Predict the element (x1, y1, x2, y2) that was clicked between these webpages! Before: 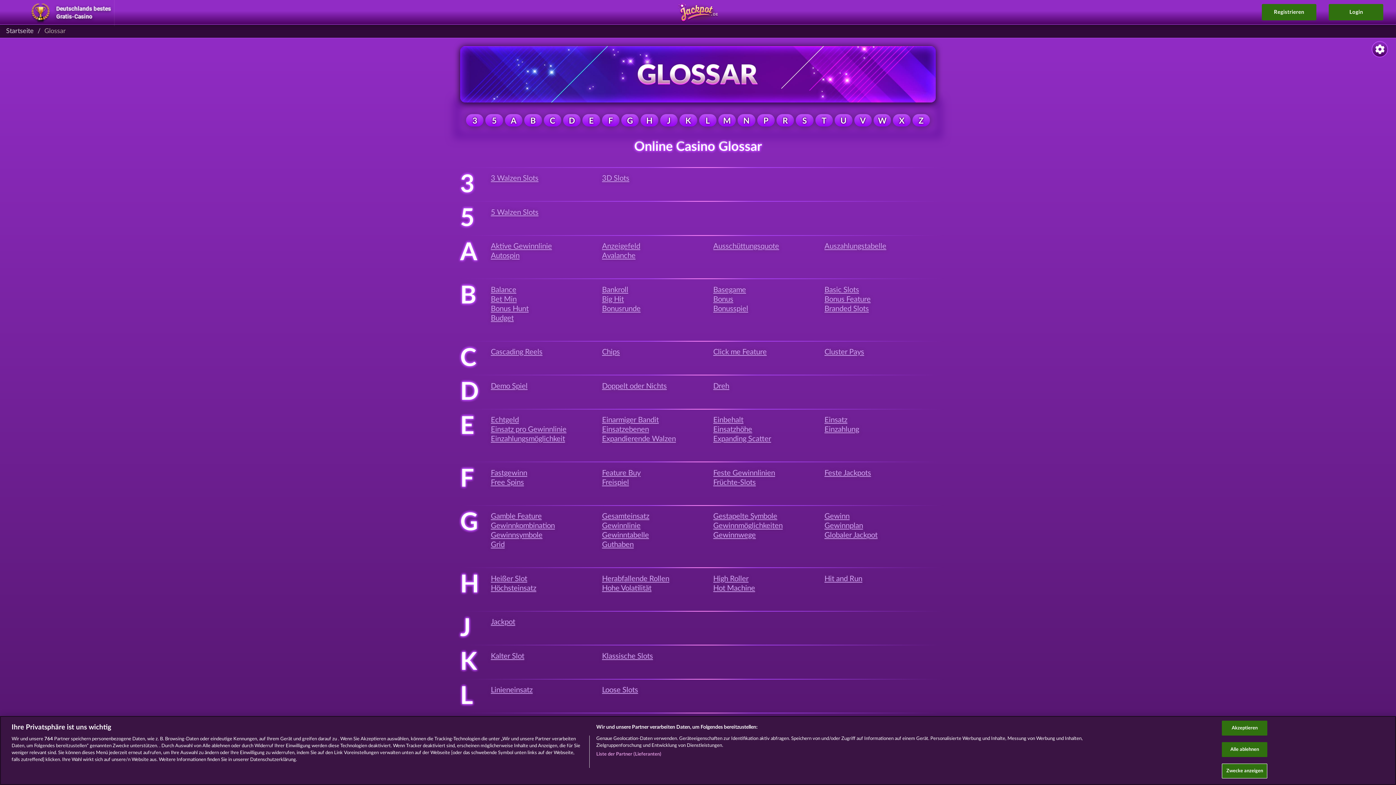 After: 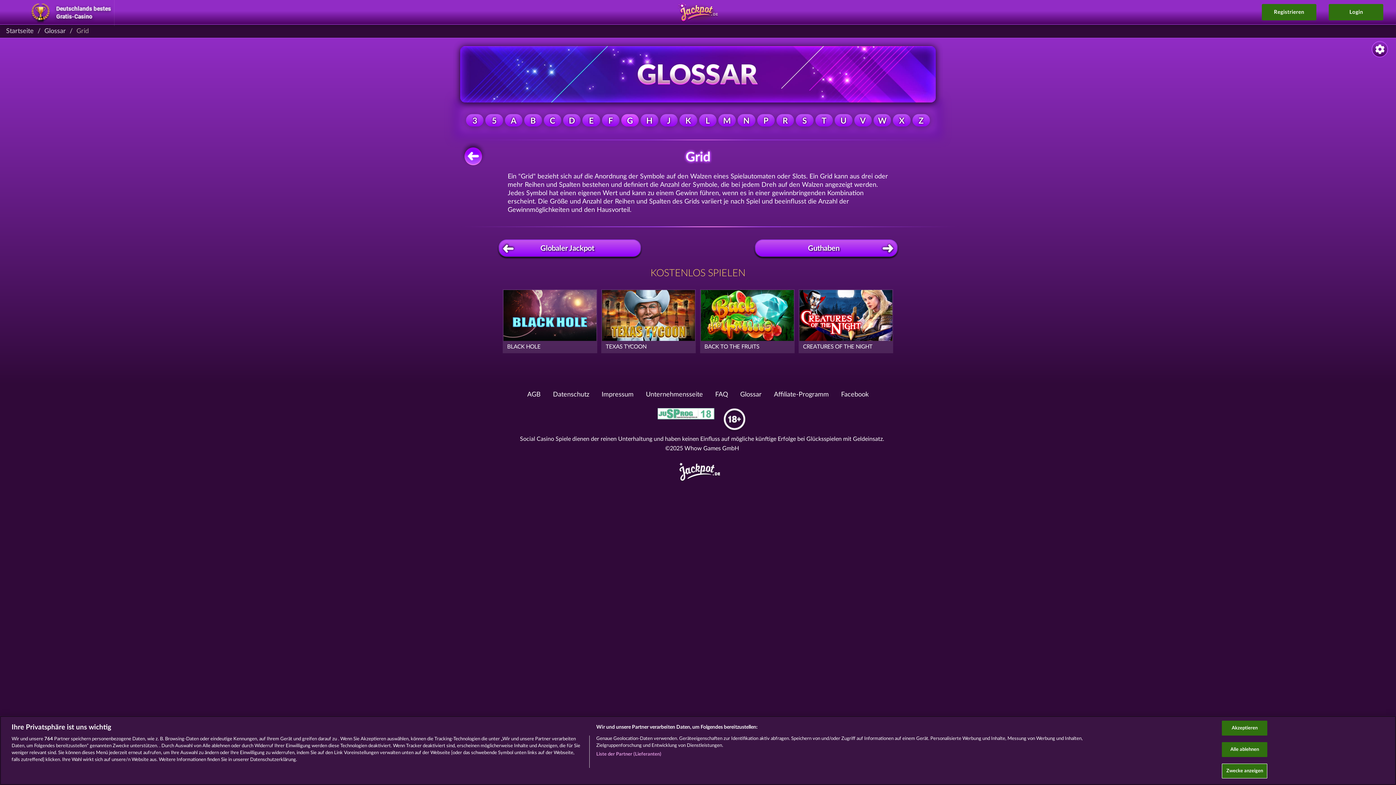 Action: bbox: (490, 541, 504, 548) label: Grid